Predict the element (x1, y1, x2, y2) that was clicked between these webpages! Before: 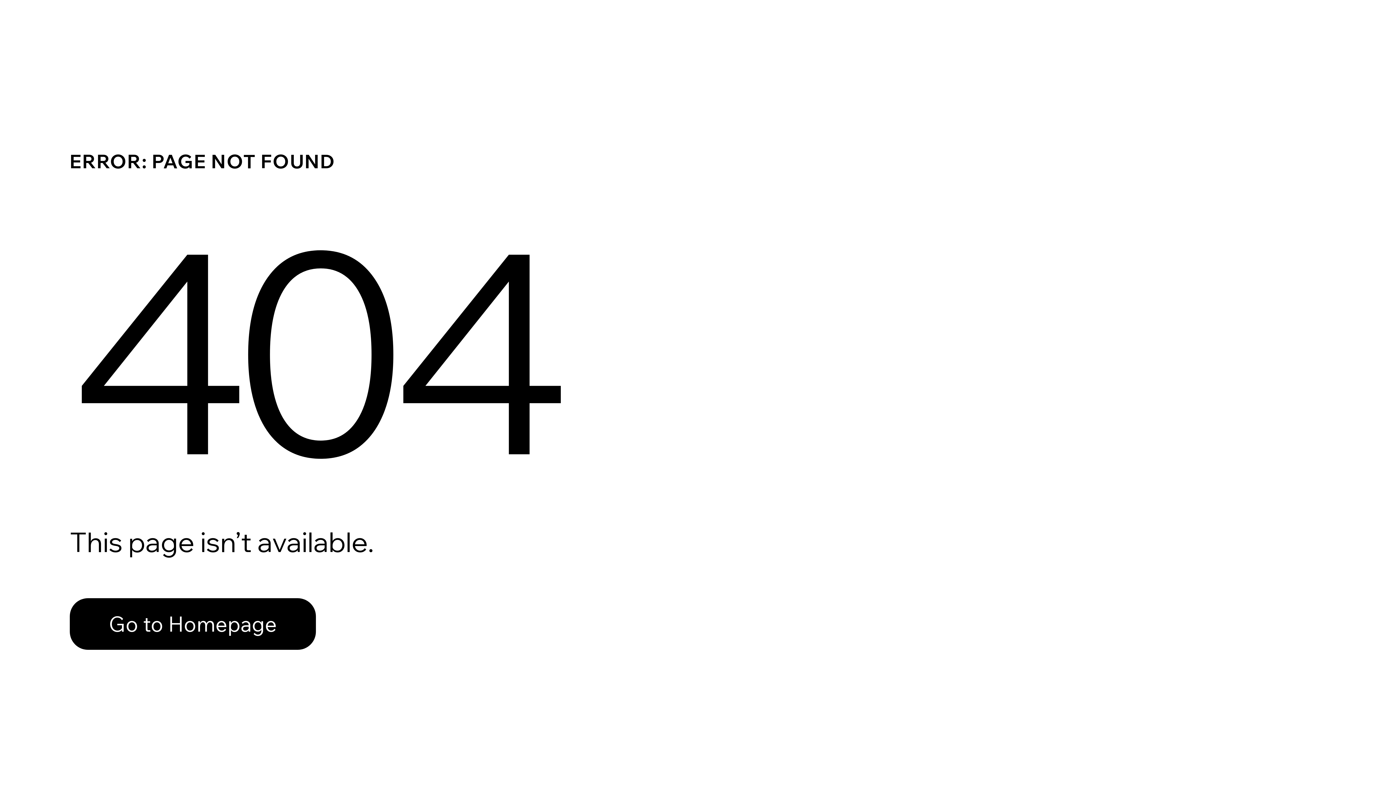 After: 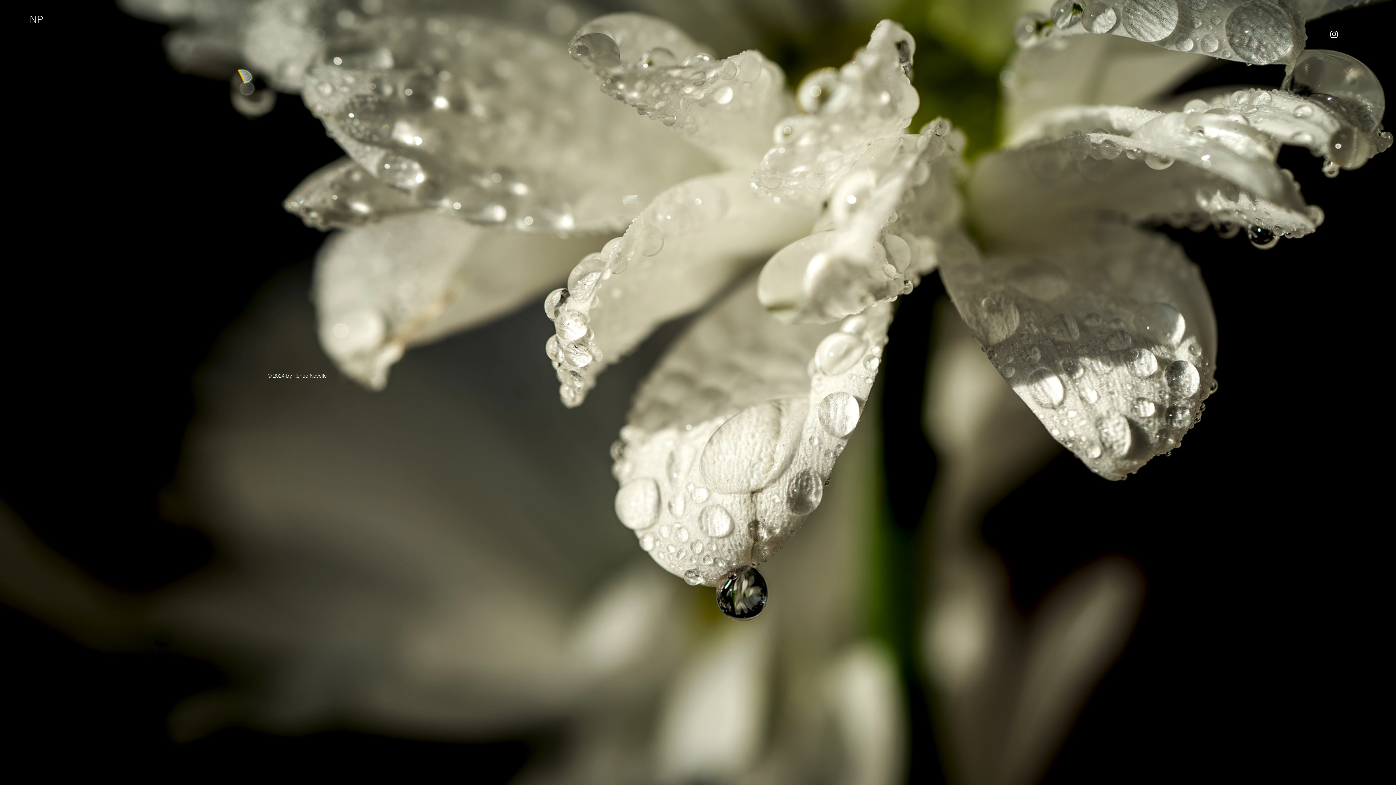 Action: label: Go to Homepage bbox: (69, 598, 316, 650)